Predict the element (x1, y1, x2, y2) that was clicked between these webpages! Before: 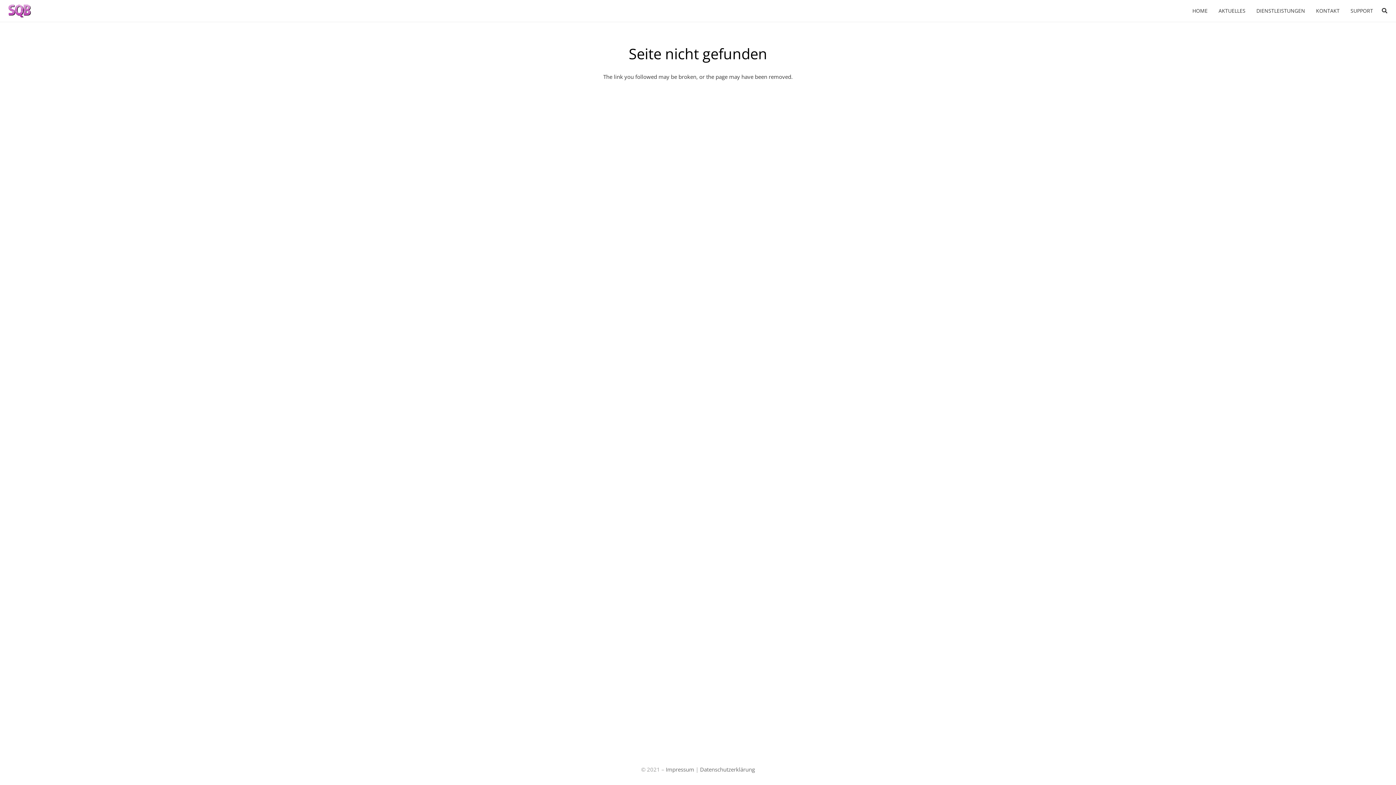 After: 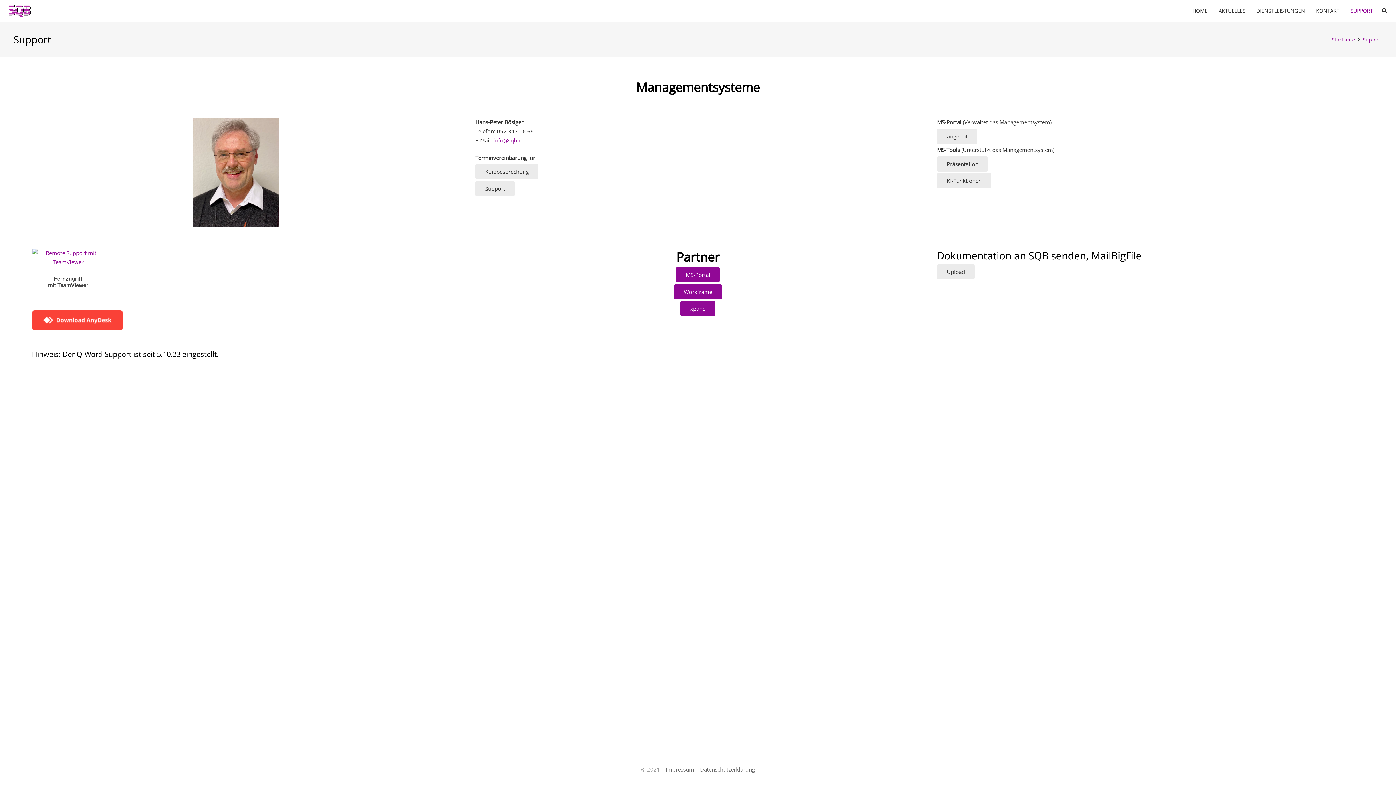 Action: label: SUPPORT bbox: (1345, 0, 1378, 21)